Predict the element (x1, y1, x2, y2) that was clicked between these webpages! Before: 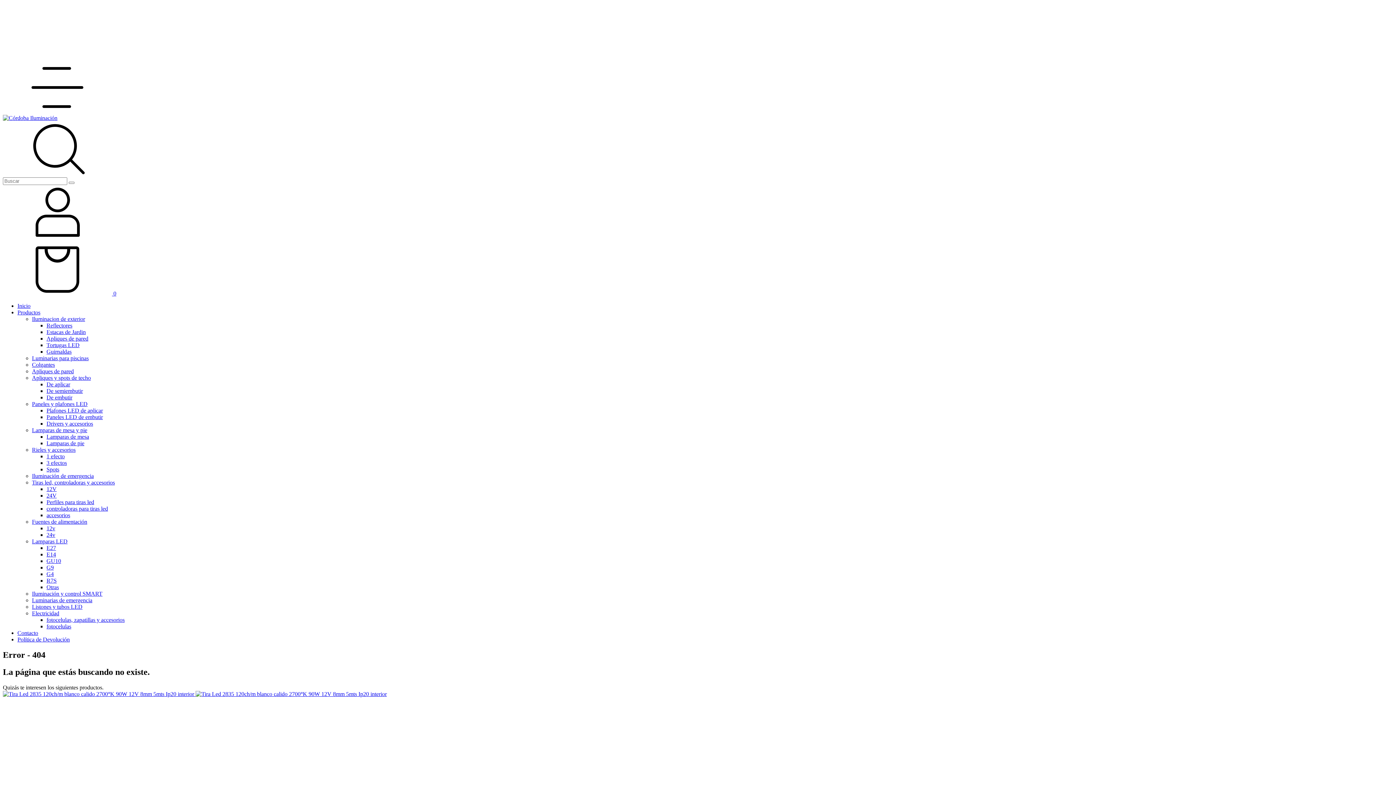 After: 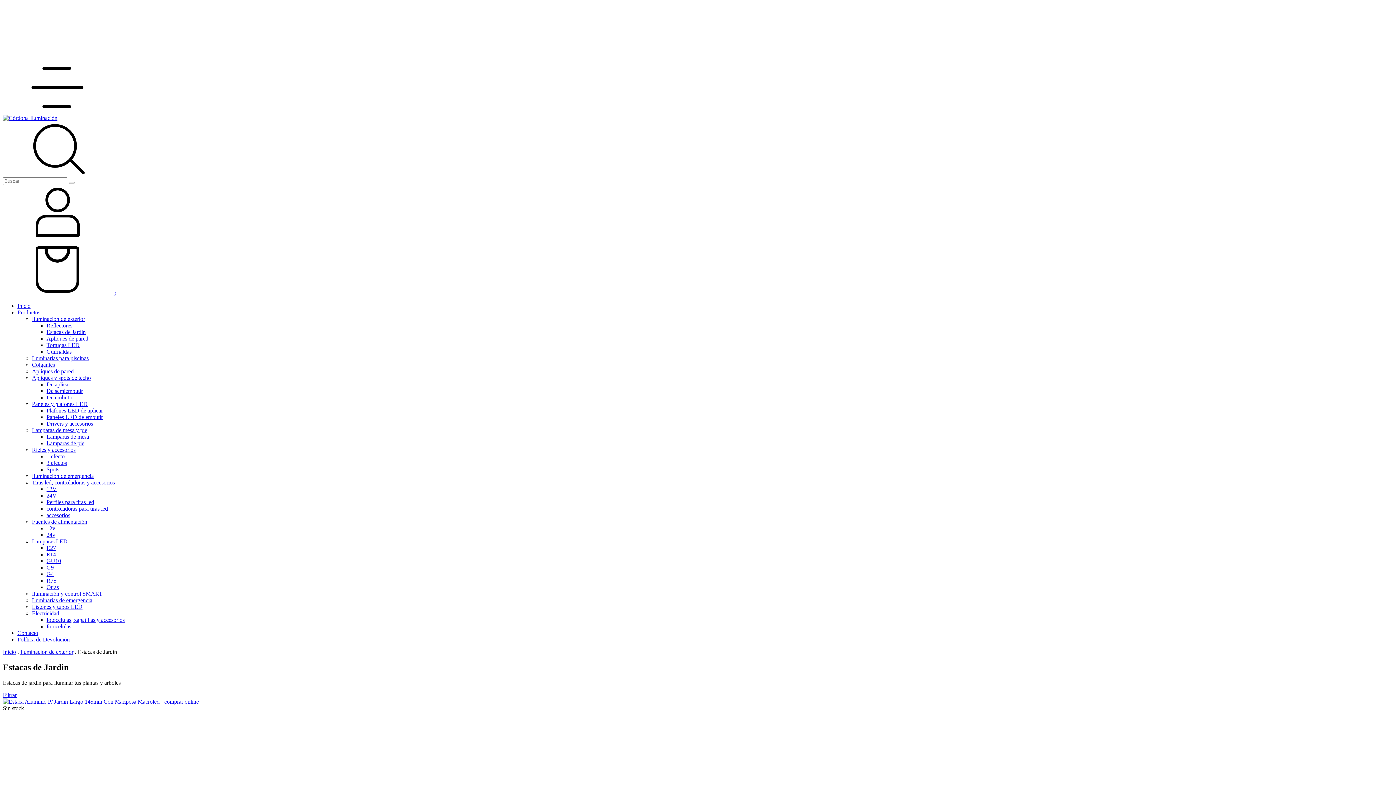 Action: label: Estacas de Jardin bbox: (46, 329, 85, 335)